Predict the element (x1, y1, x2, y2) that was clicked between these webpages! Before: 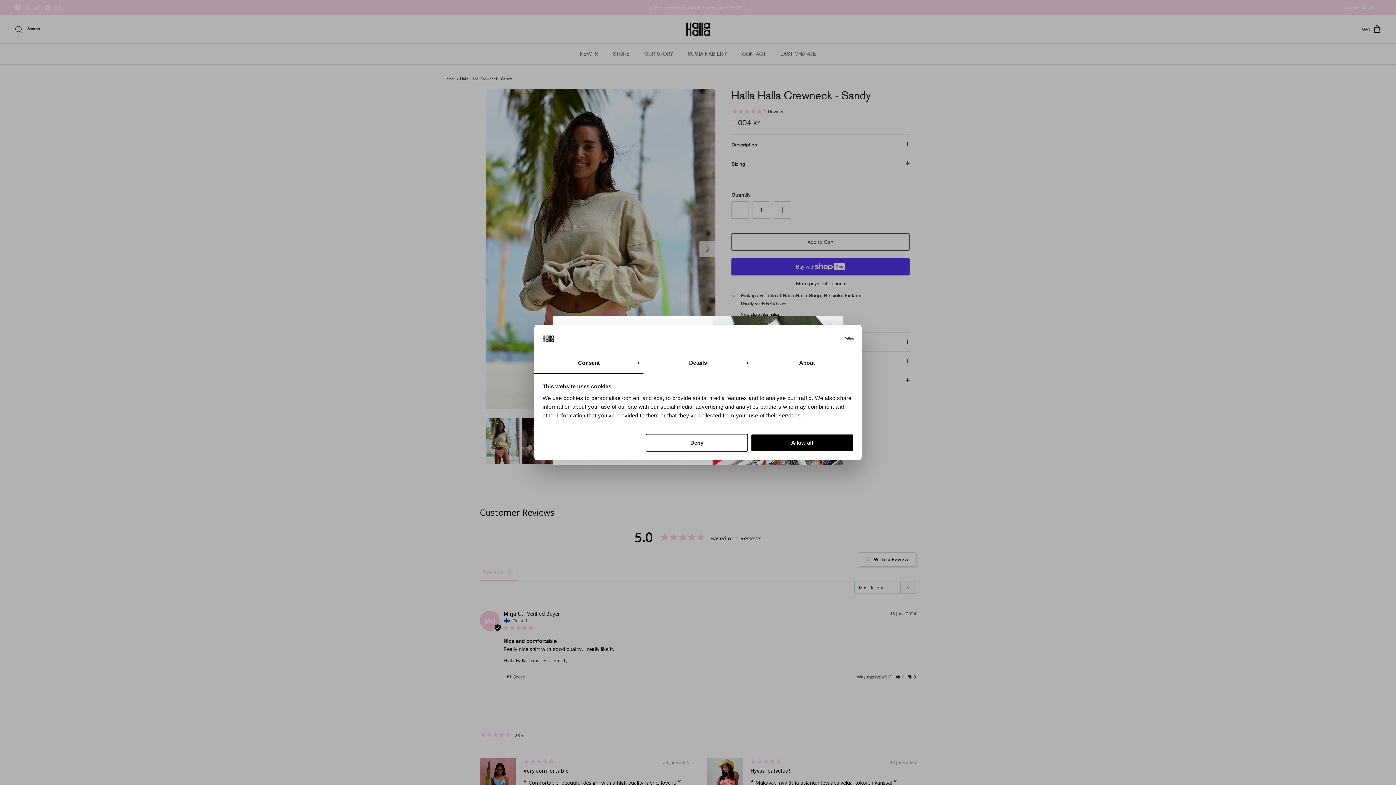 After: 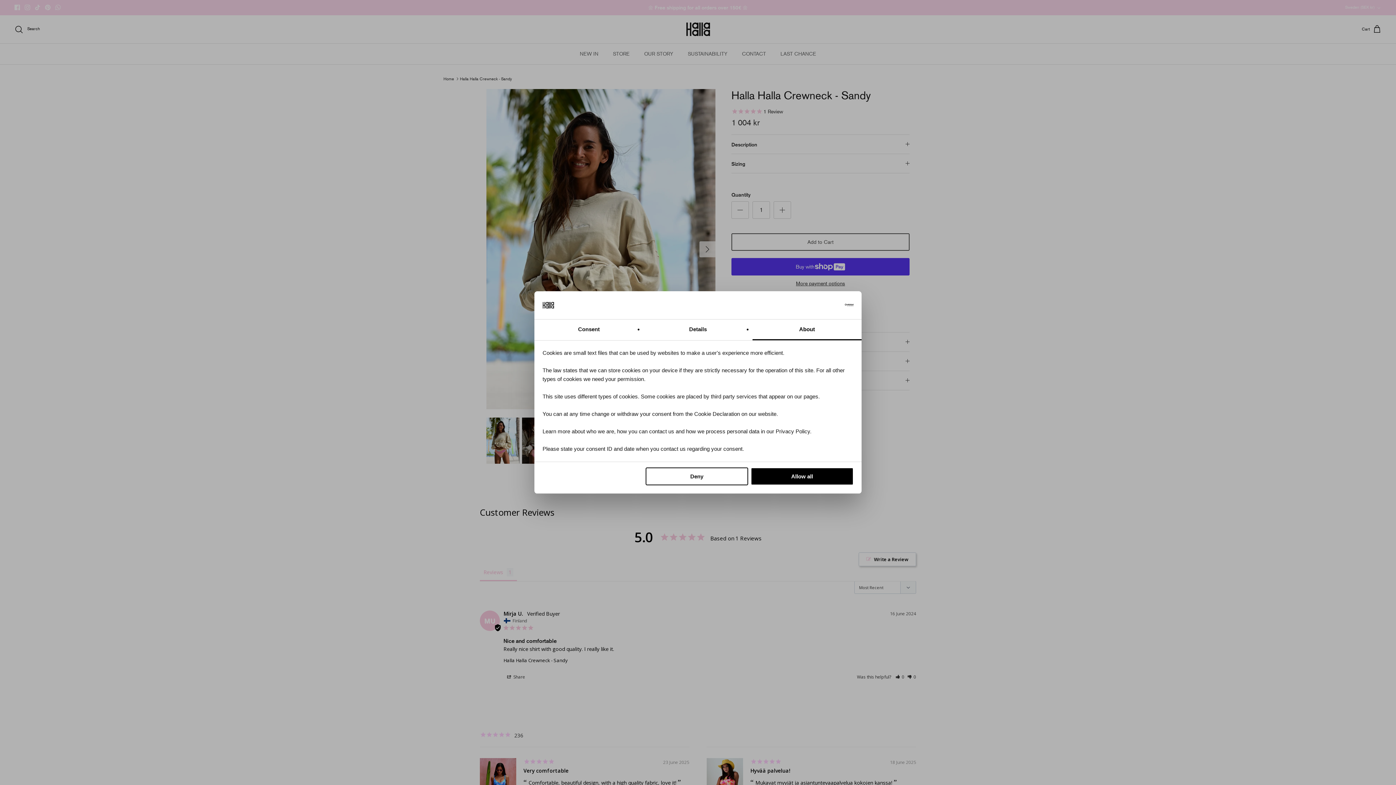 Action: bbox: (752, 353, 861, 373) label: About